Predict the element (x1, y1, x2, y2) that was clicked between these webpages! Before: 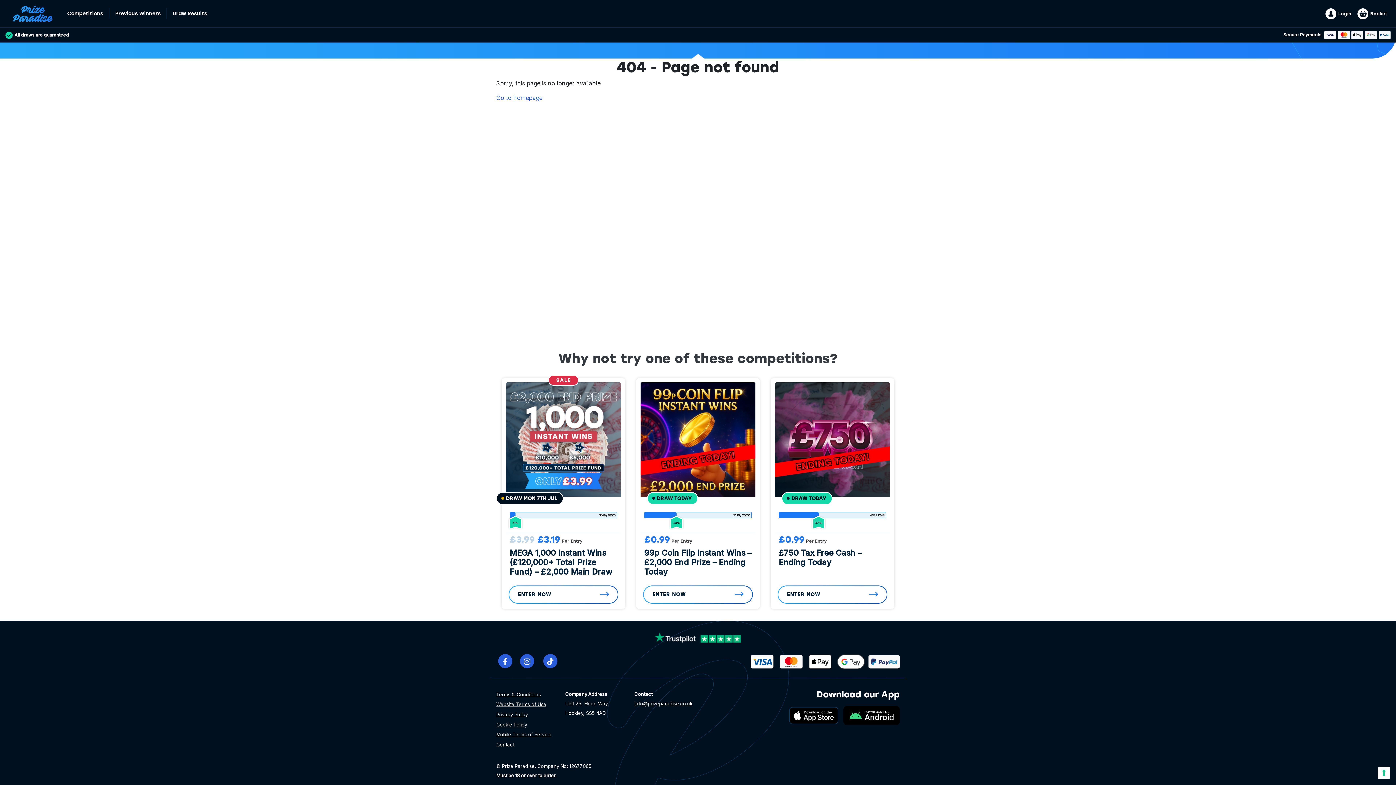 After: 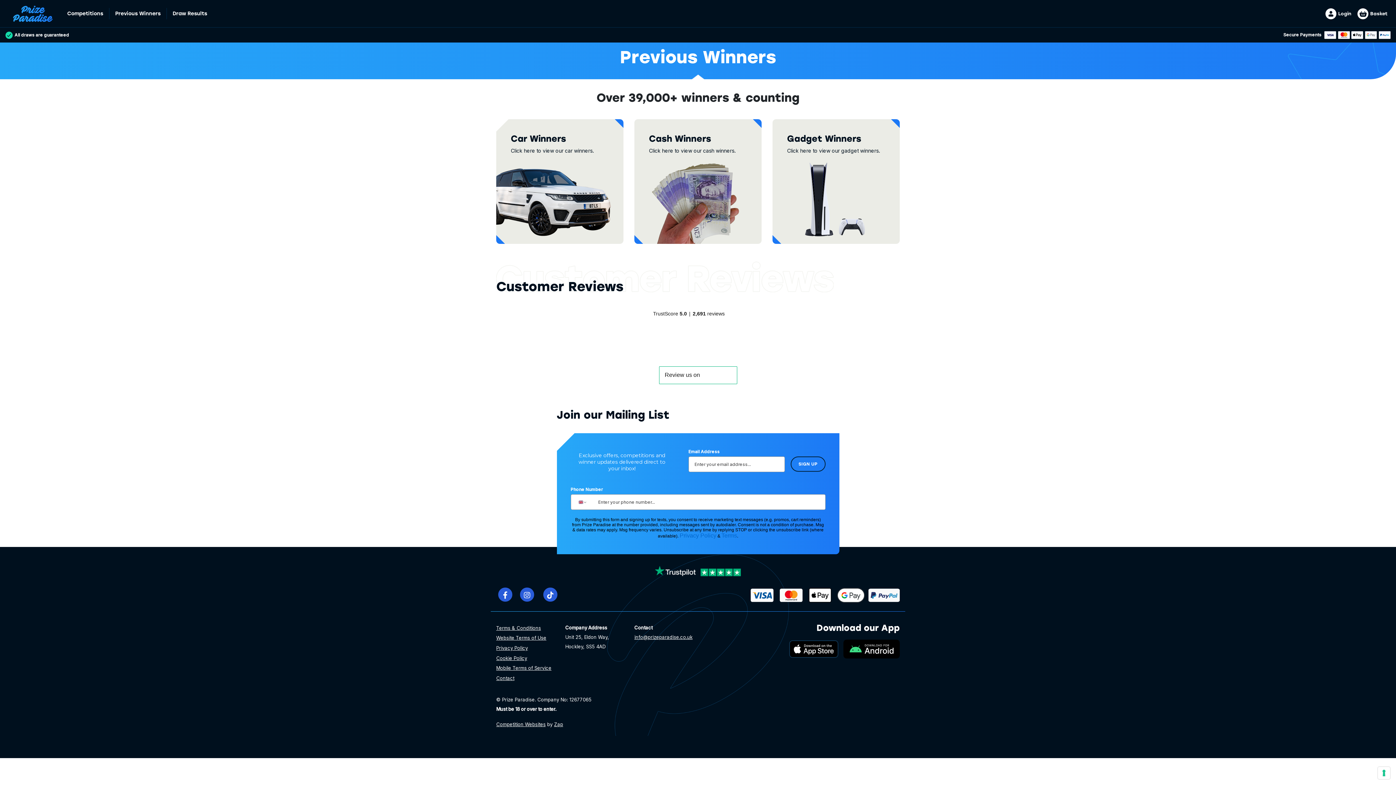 Action: bbox: (109, 8, 166, 19) label: Previous Winners